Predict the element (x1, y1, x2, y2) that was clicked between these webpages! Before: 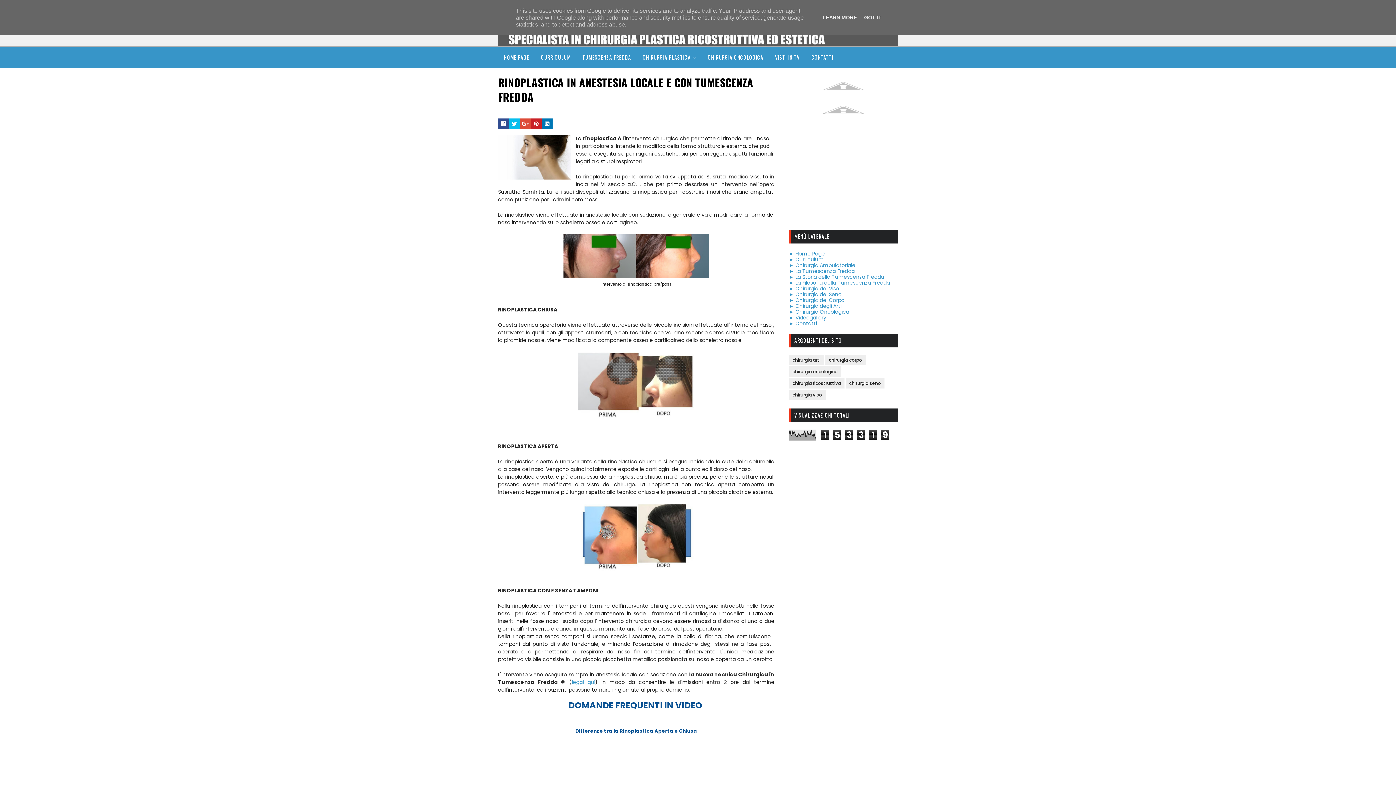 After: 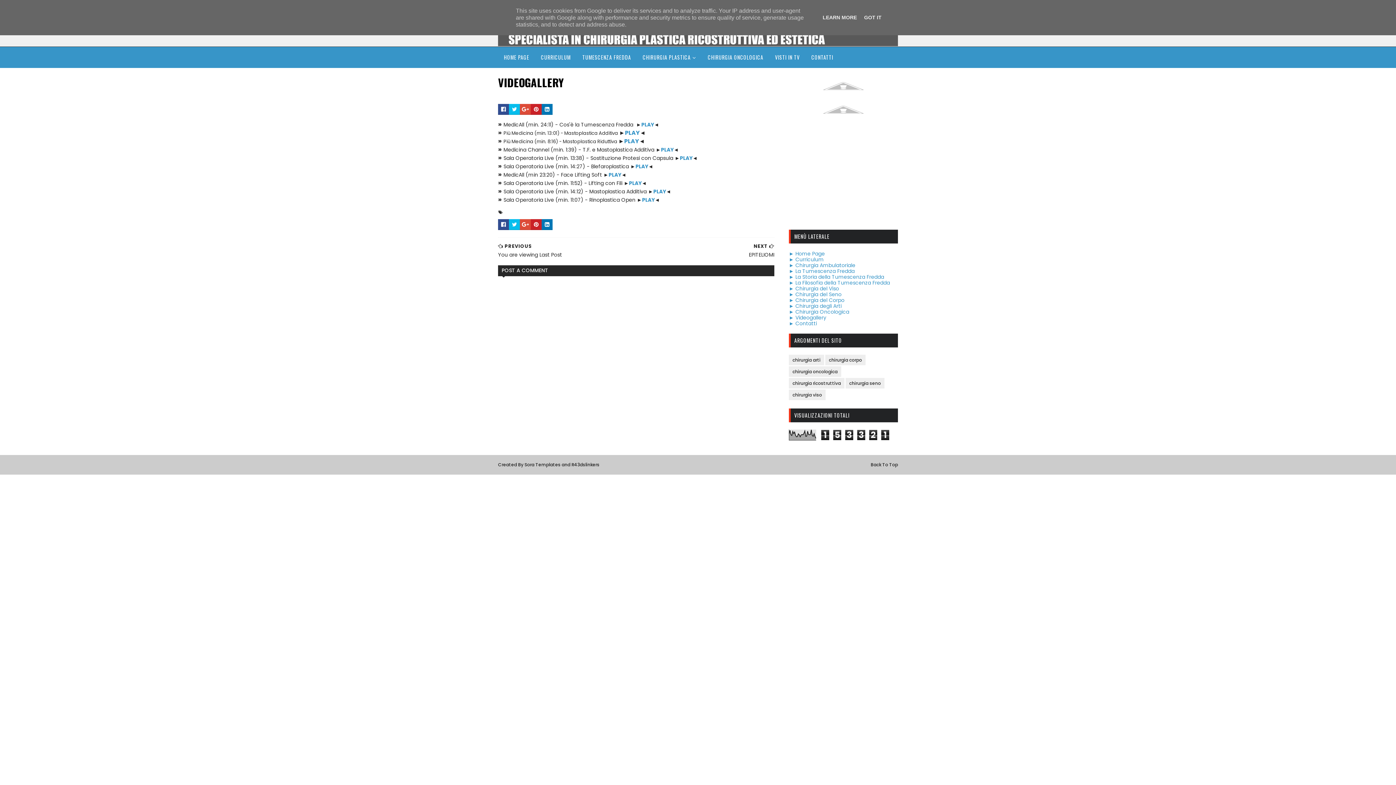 Action: bbox: (769, 46, 805, 68) label: VISTI IN TV